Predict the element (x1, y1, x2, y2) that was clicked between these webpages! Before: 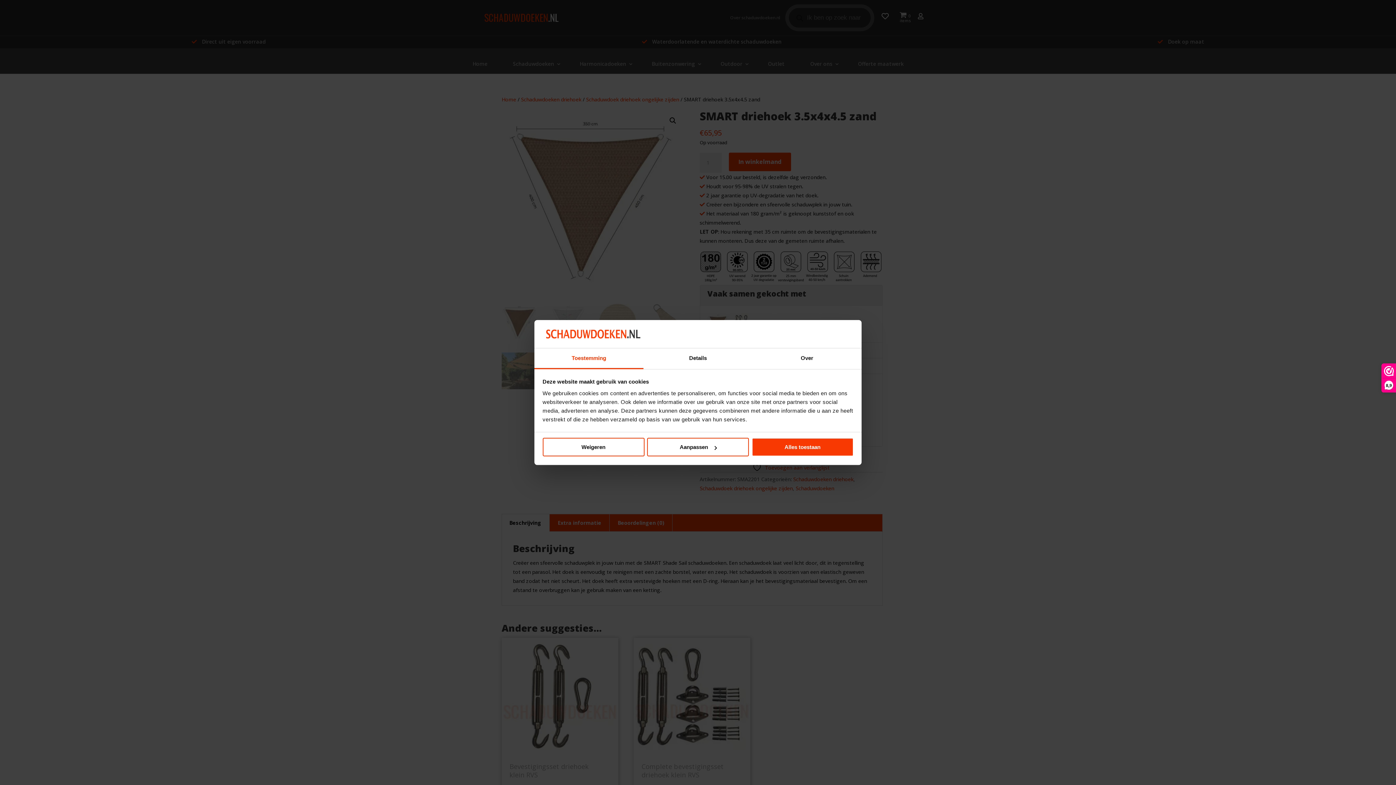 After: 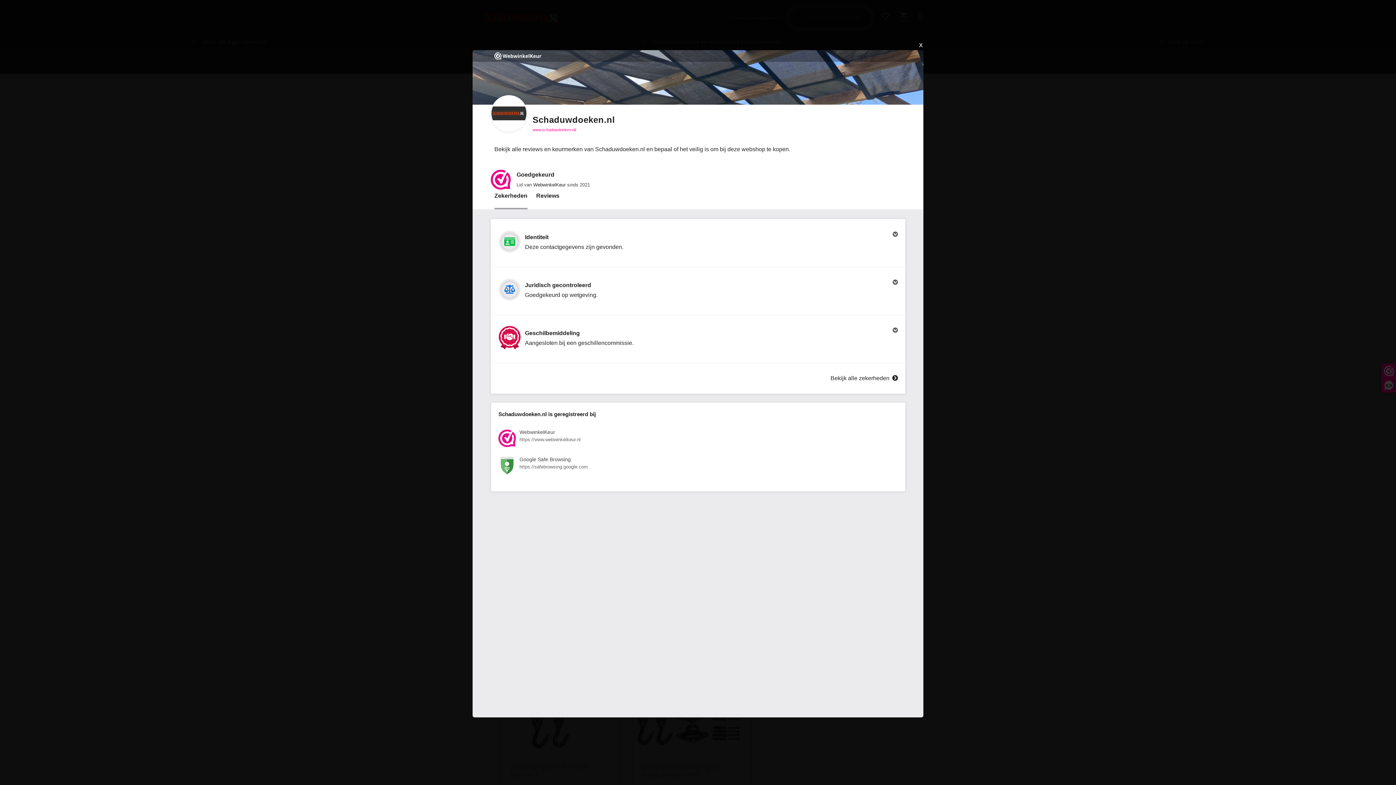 Action: label: 8,9 bbox: (1382, 364, 1396, 392)